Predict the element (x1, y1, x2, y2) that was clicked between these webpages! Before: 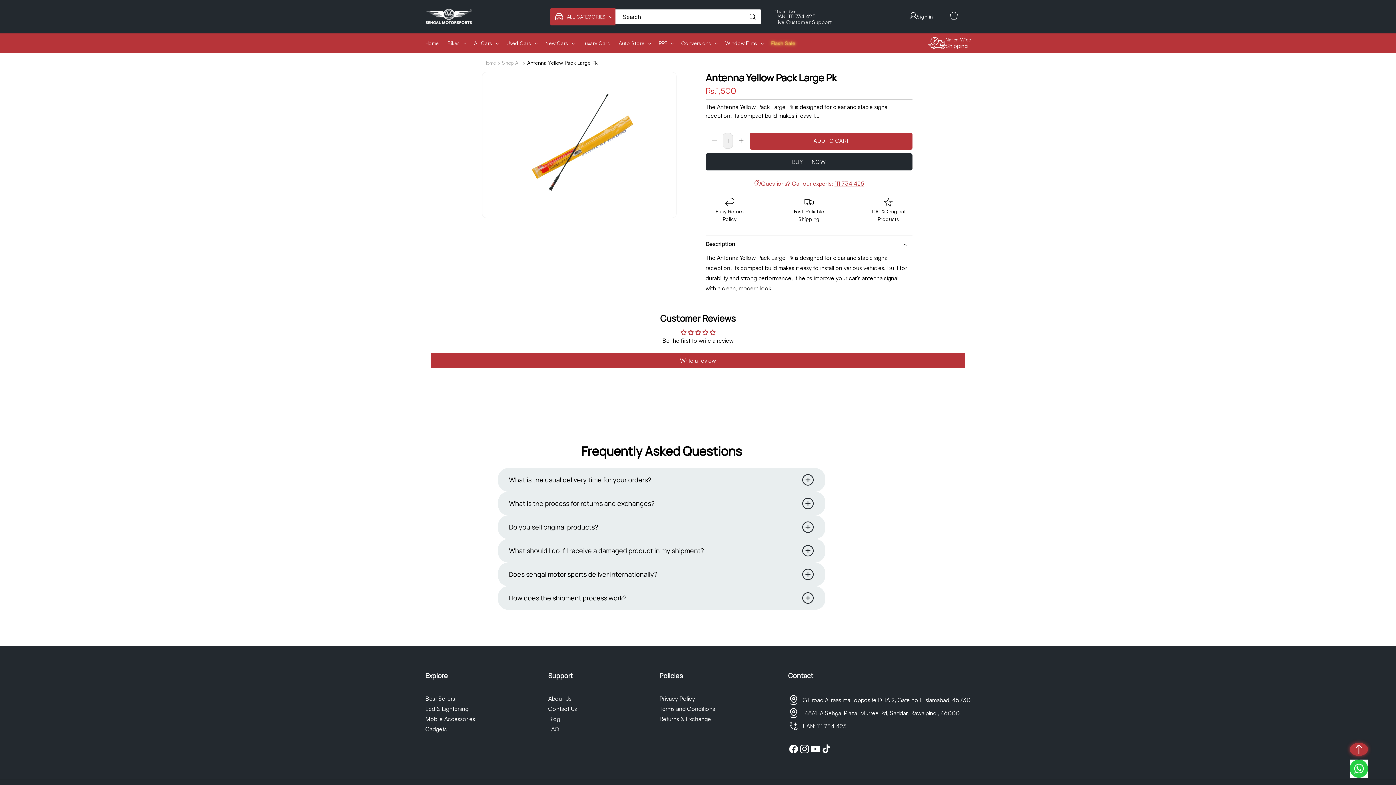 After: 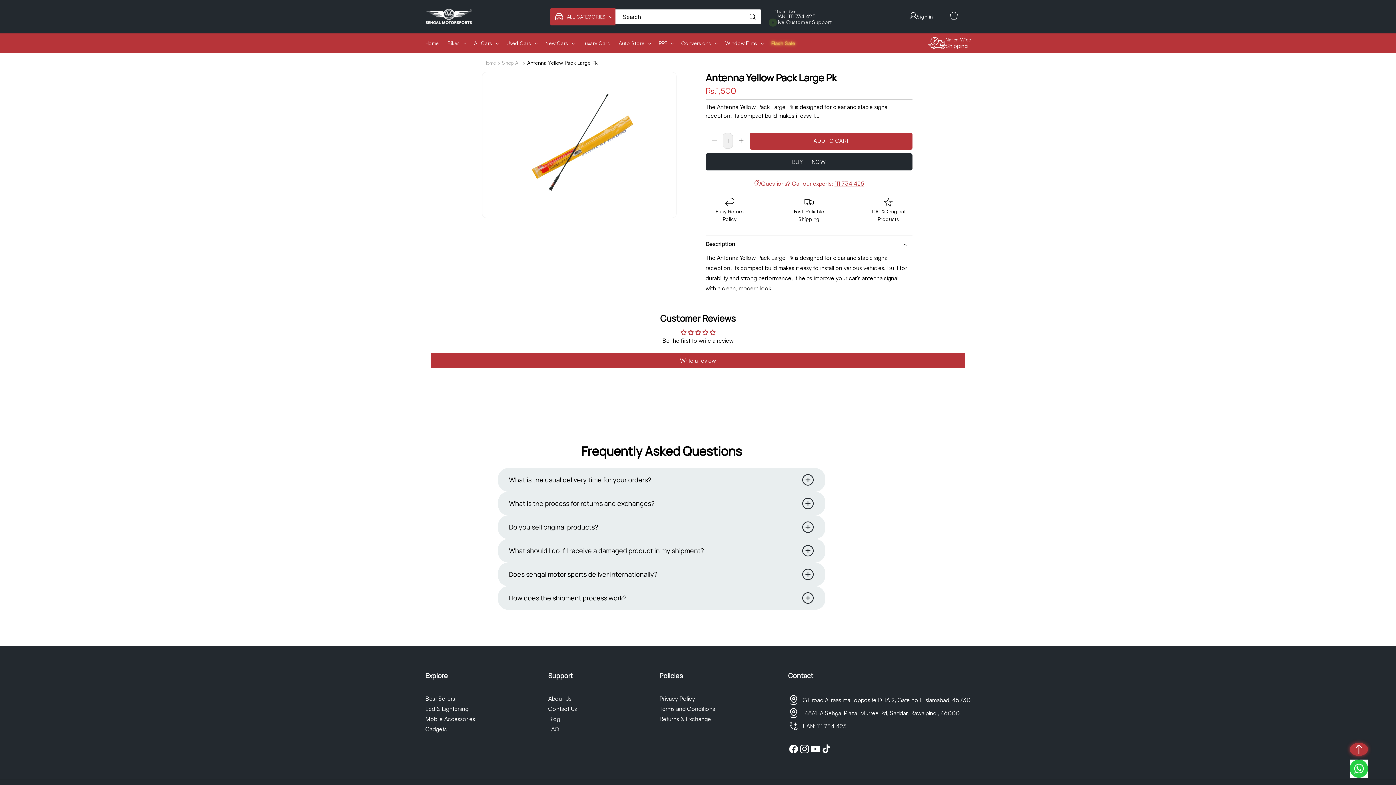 Action: bbox: (775, 13, 815, 19) label: UAN: 111 734 425